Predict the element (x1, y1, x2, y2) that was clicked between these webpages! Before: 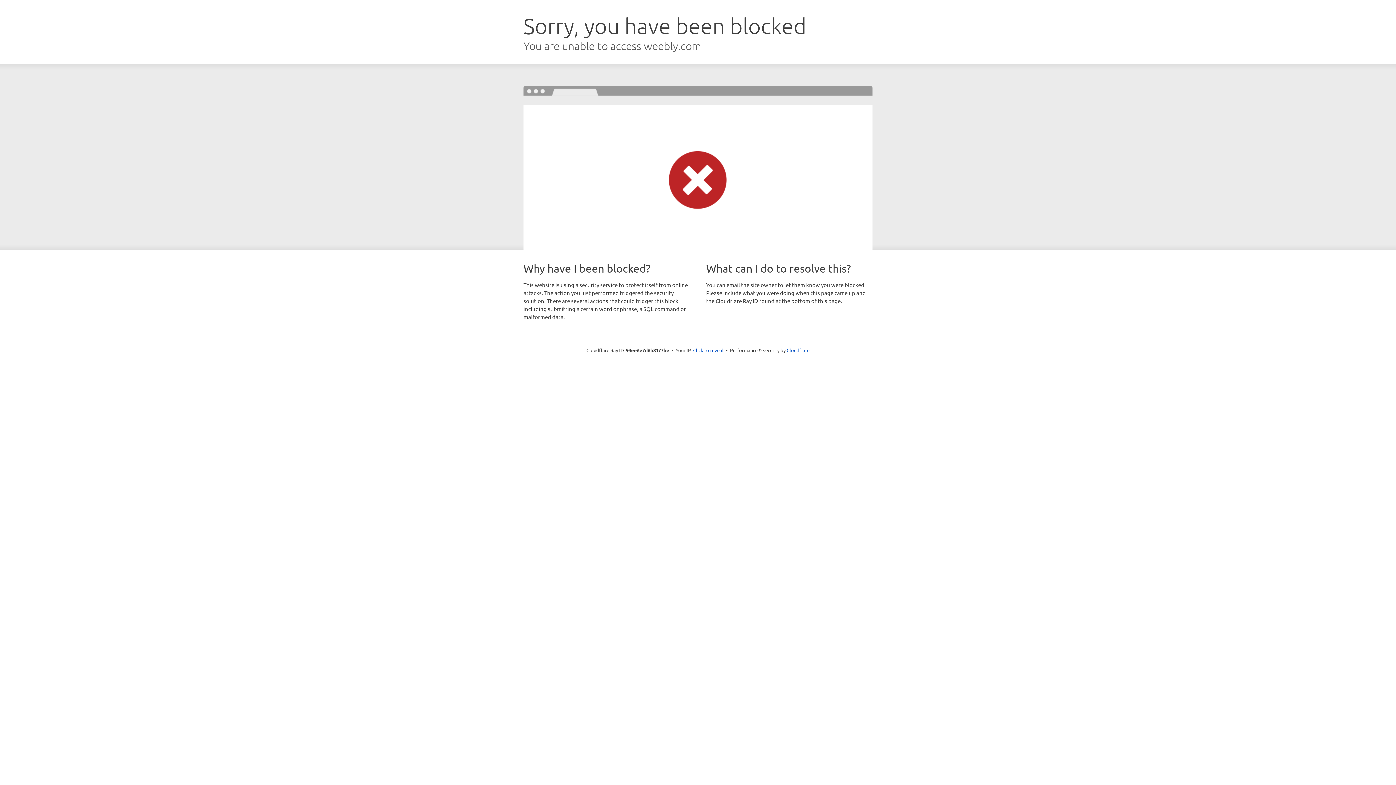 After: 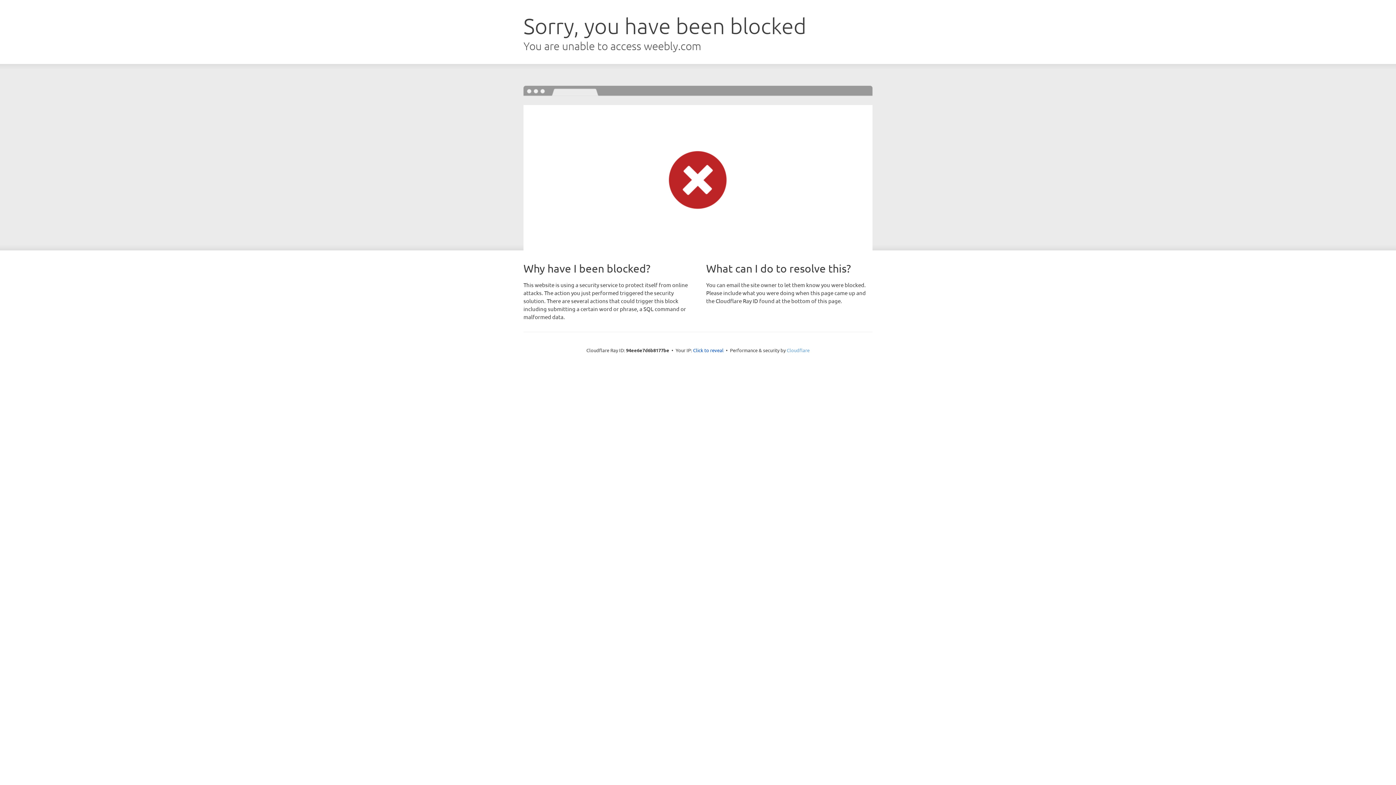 Action: label: Cloudflare bbox: (786, 347, 809, 353)